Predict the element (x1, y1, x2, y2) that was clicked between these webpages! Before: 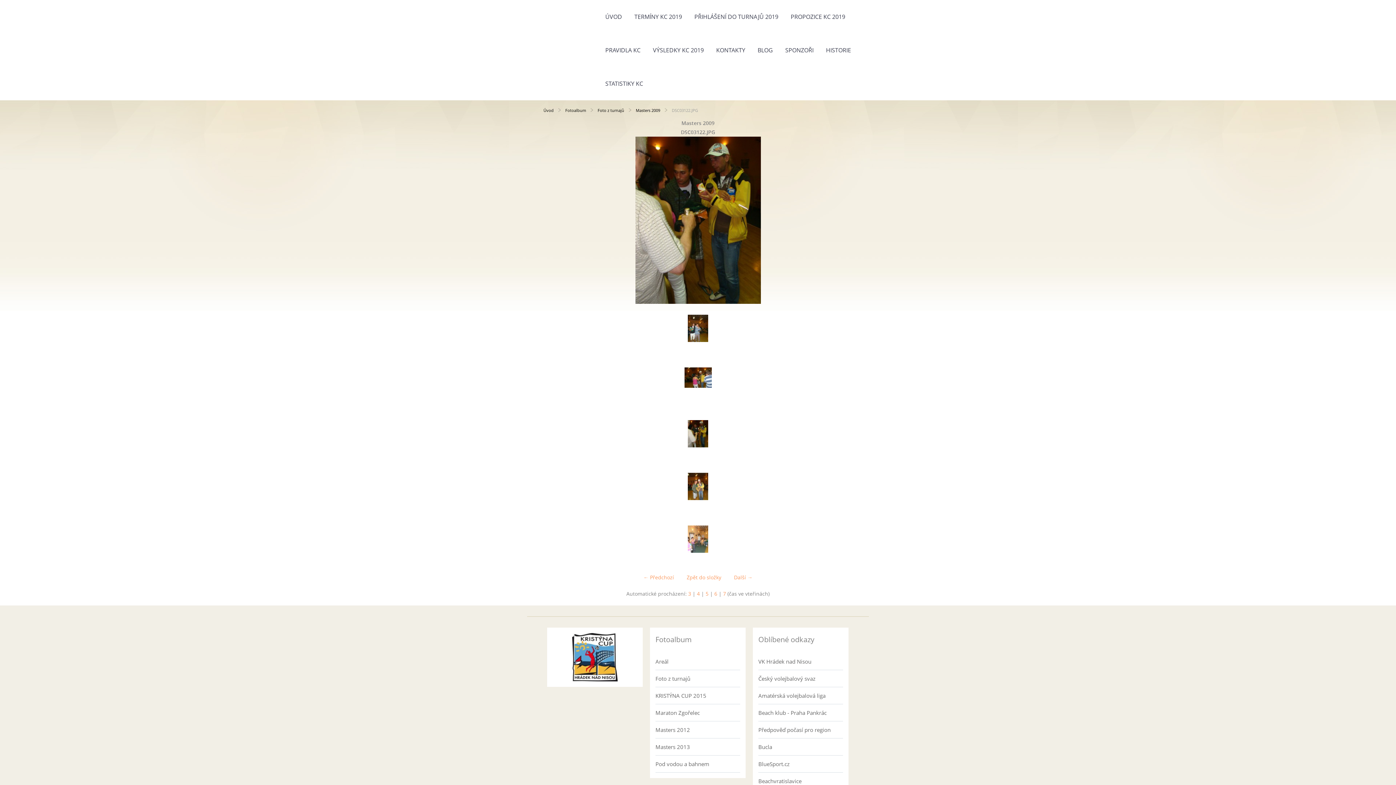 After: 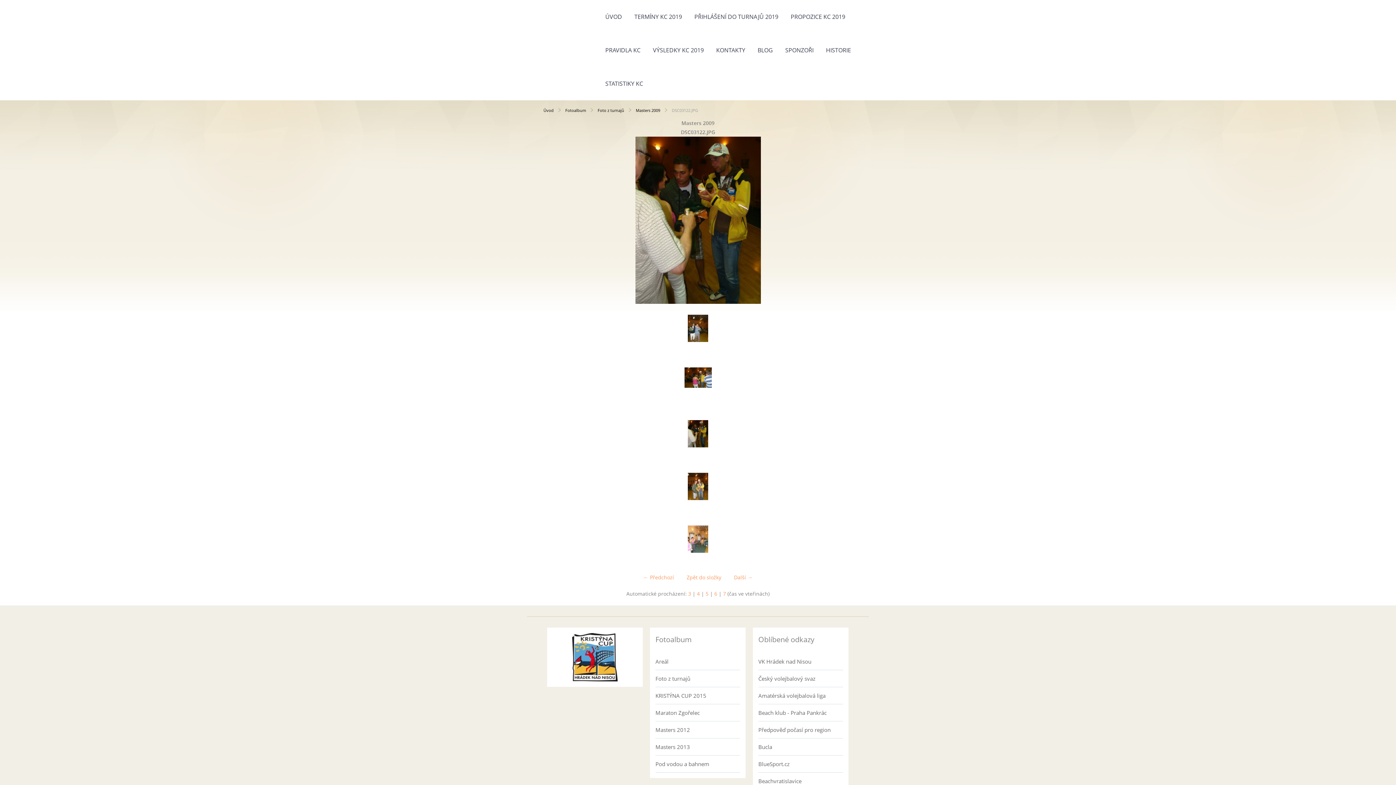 Action: bbox: (543, 420, 852, 467)